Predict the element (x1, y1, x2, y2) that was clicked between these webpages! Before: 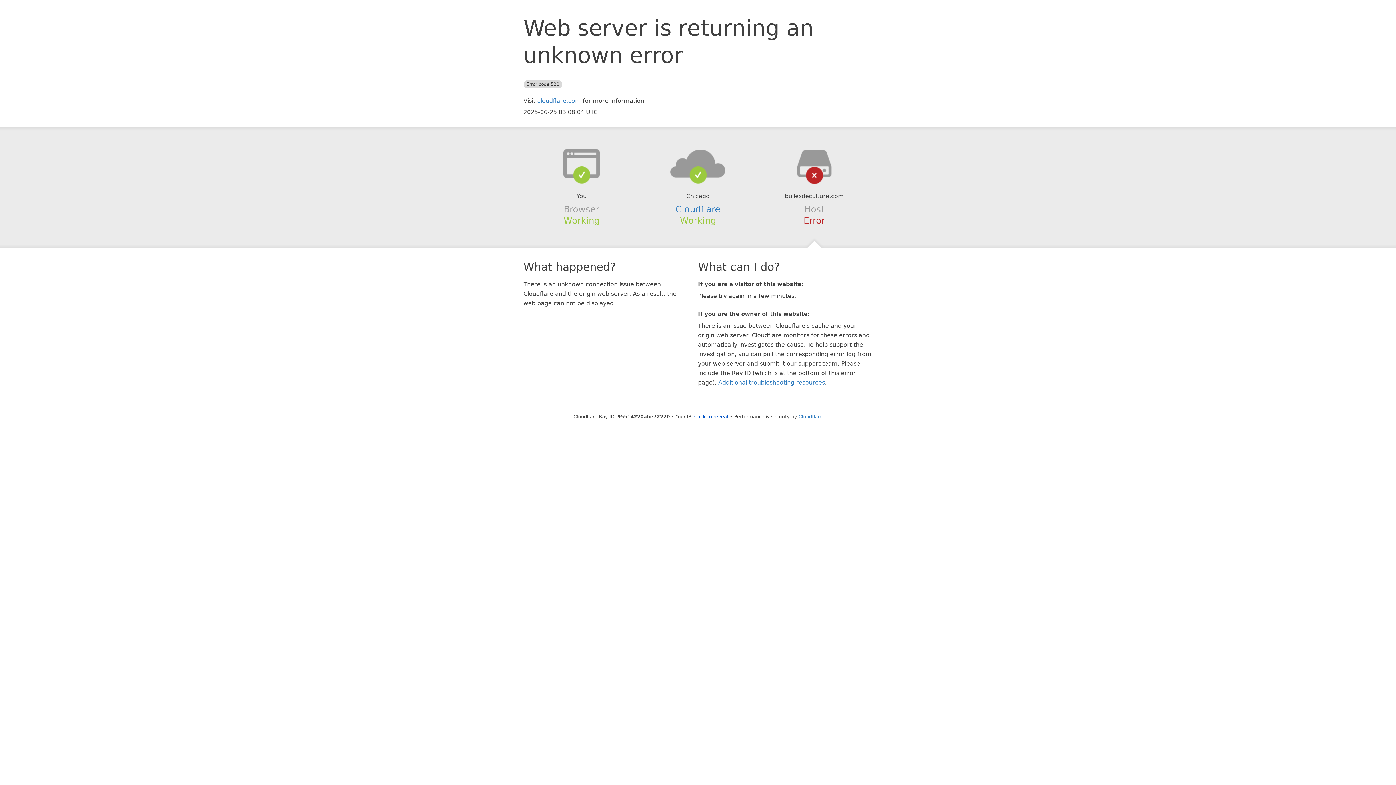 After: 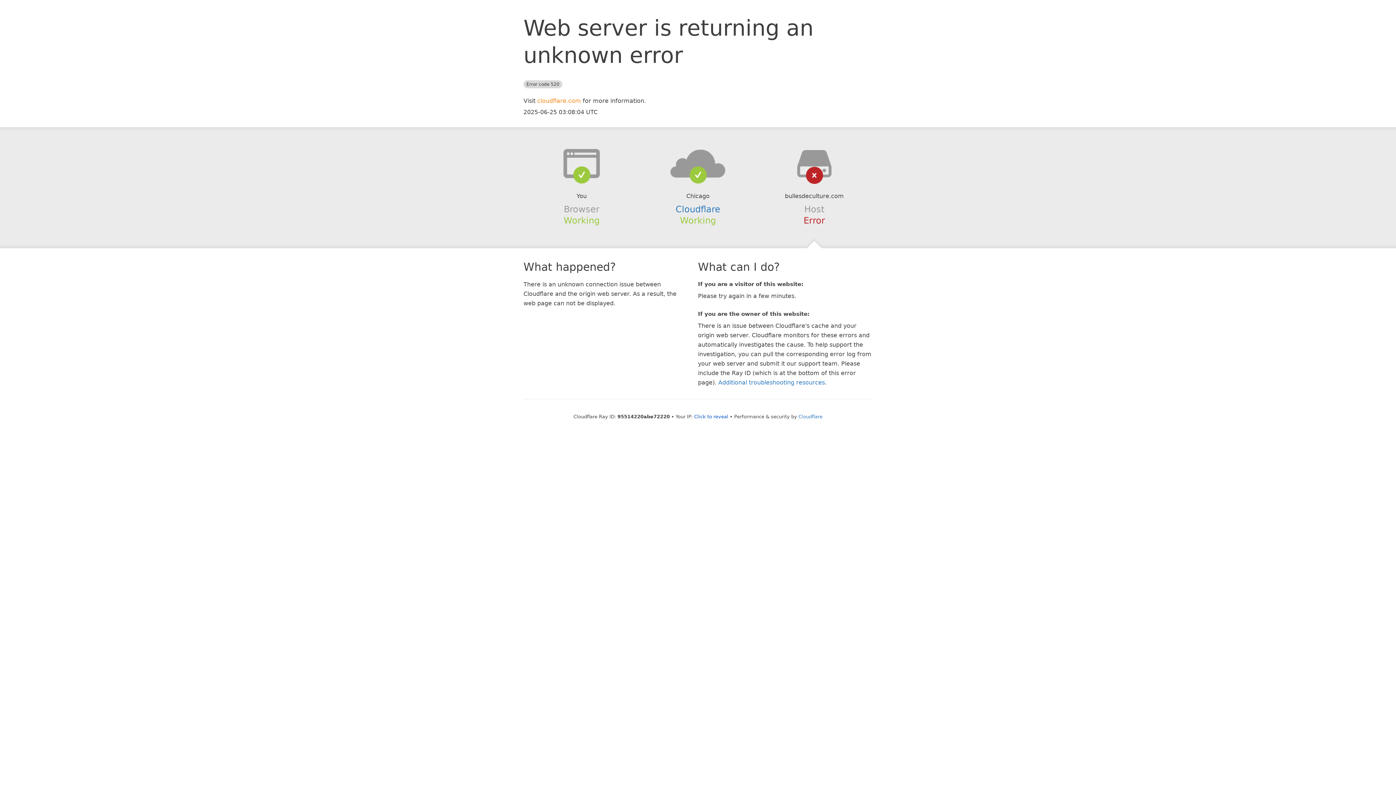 Action: label: cloudflare.com bbox: (537, 97, 581, 104)